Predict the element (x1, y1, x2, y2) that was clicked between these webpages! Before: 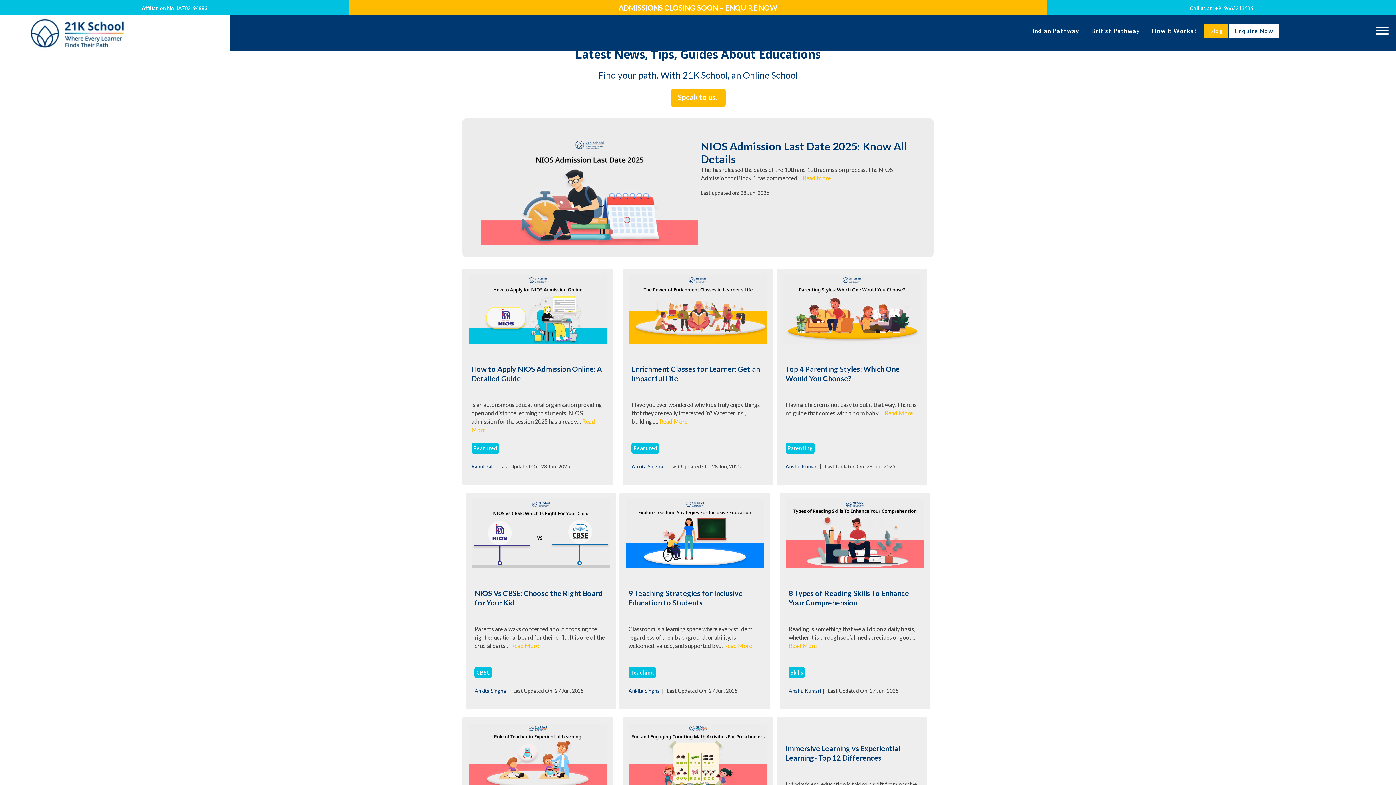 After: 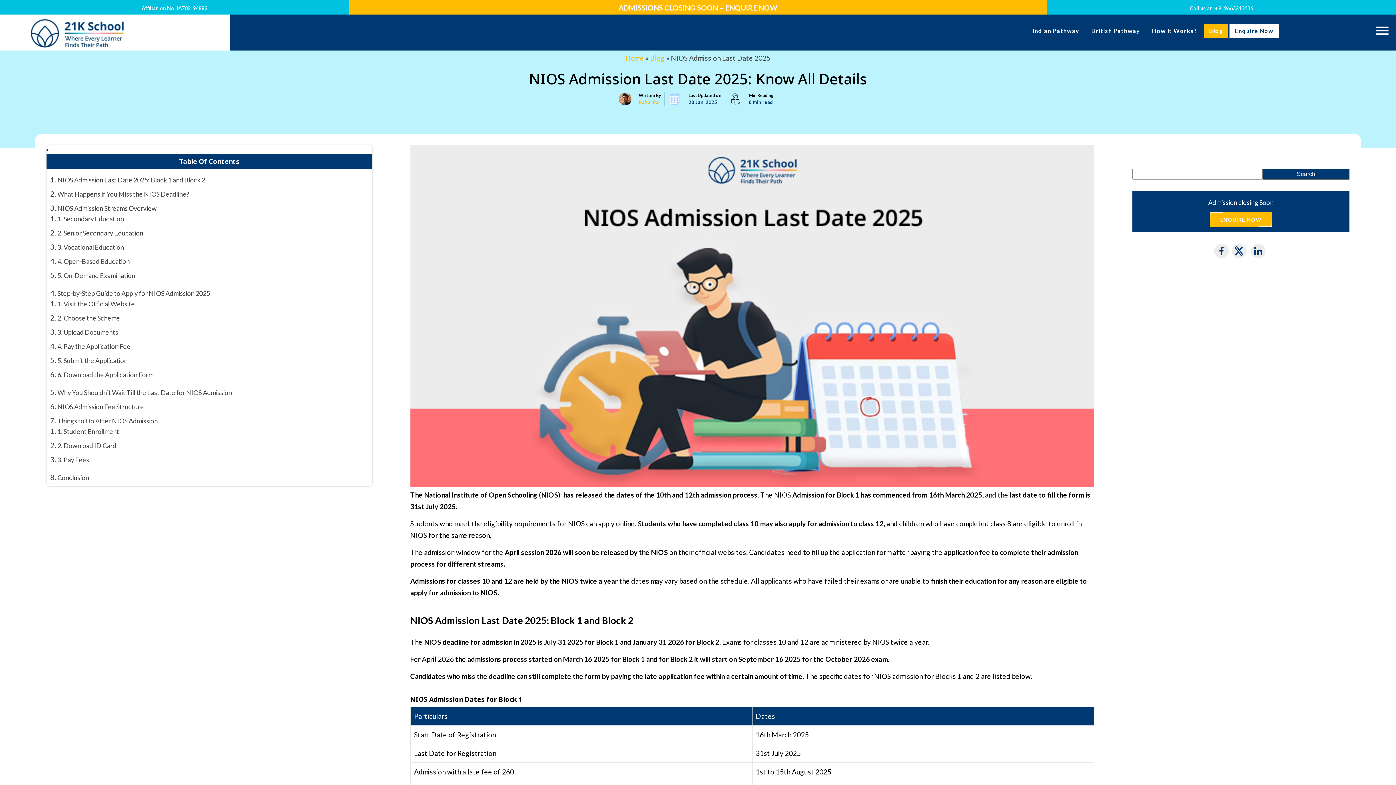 Action: label: Read More bbox: (802, 174, 830, 181)